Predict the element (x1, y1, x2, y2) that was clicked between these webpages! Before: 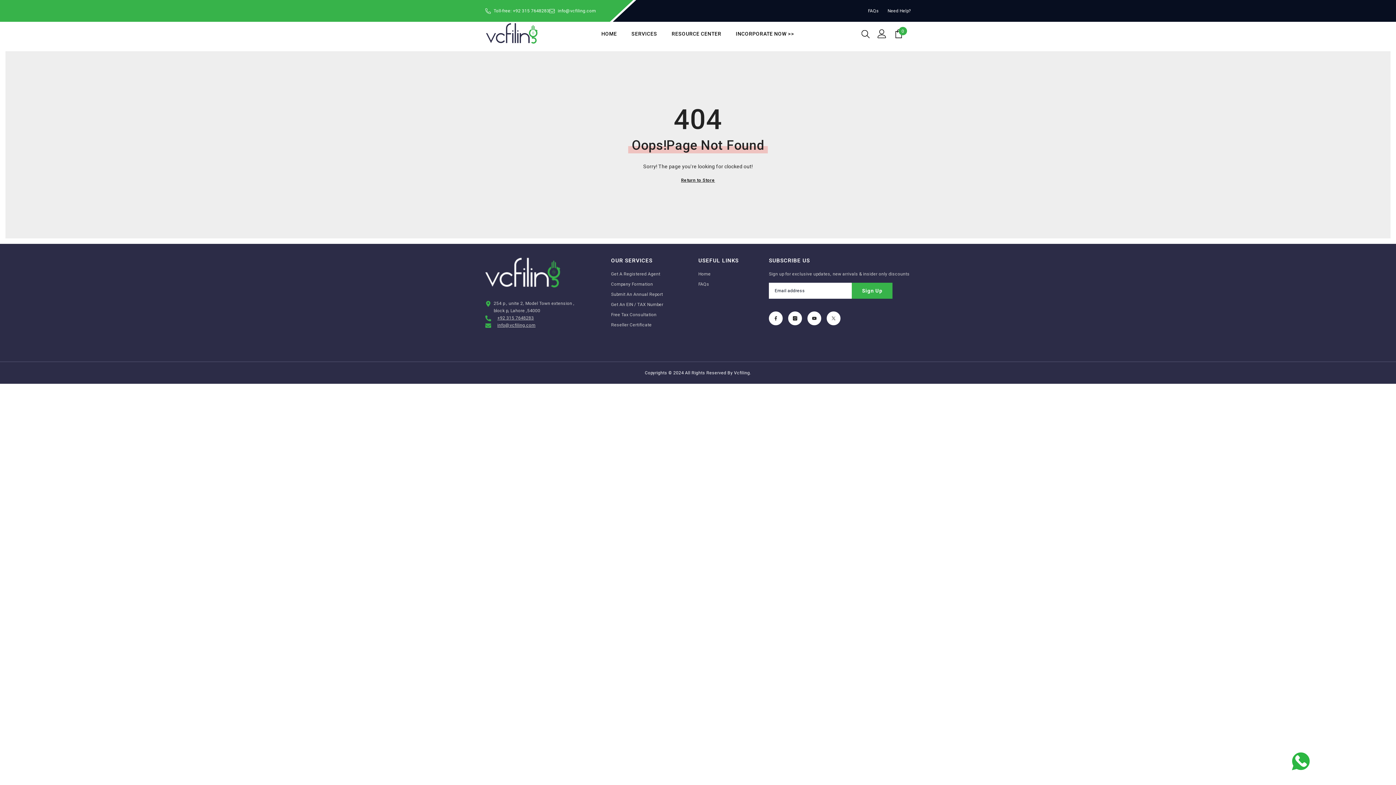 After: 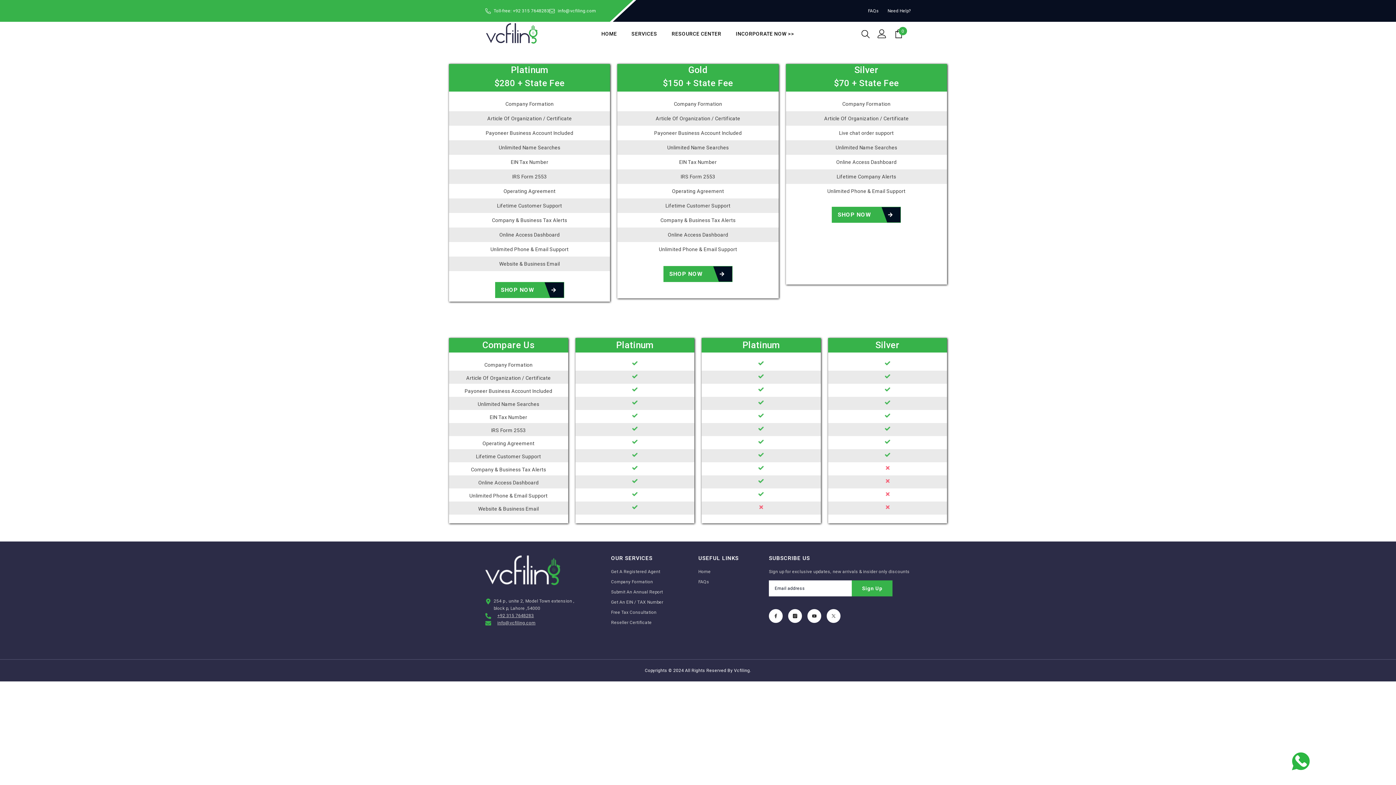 Action: bbox: (728, 29, 801, 42) label: INCORPORATE NOW >>